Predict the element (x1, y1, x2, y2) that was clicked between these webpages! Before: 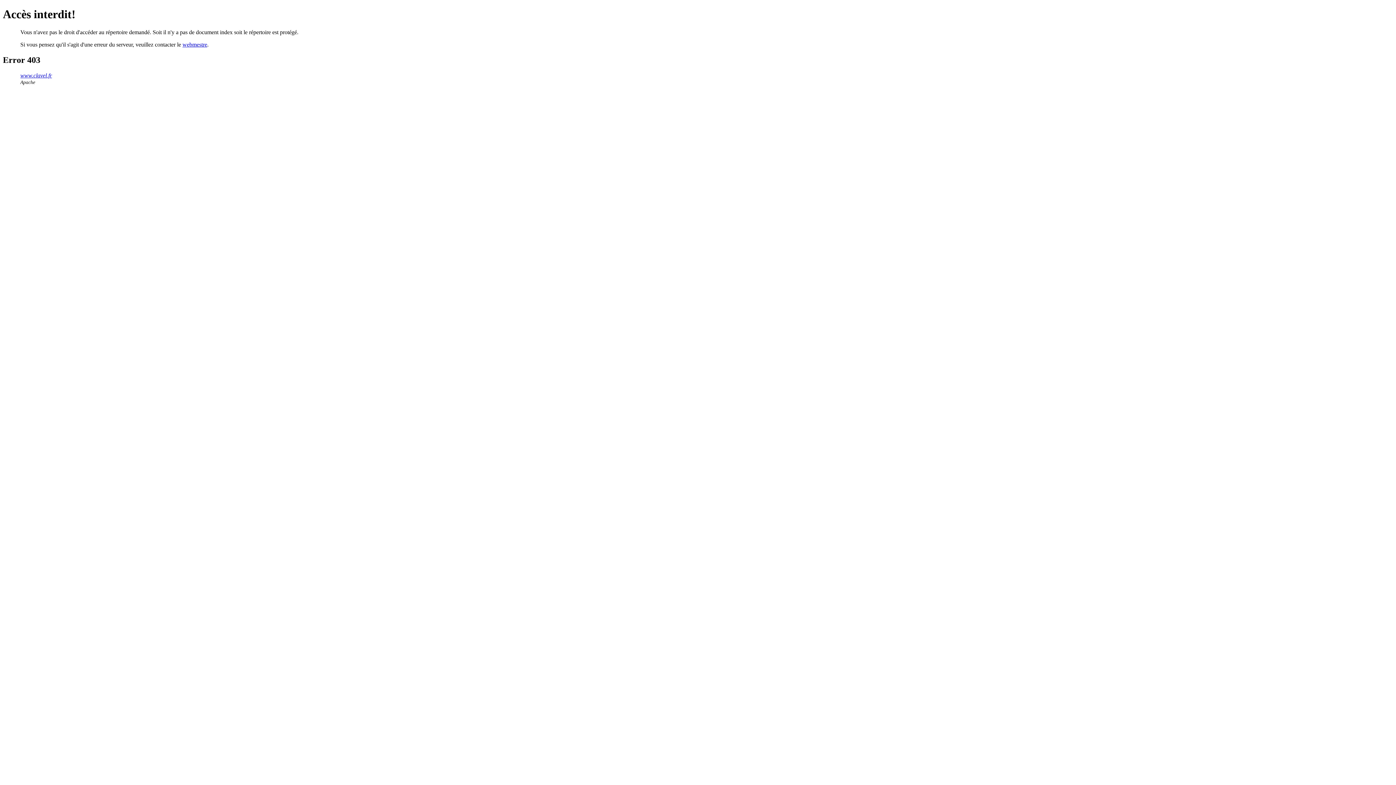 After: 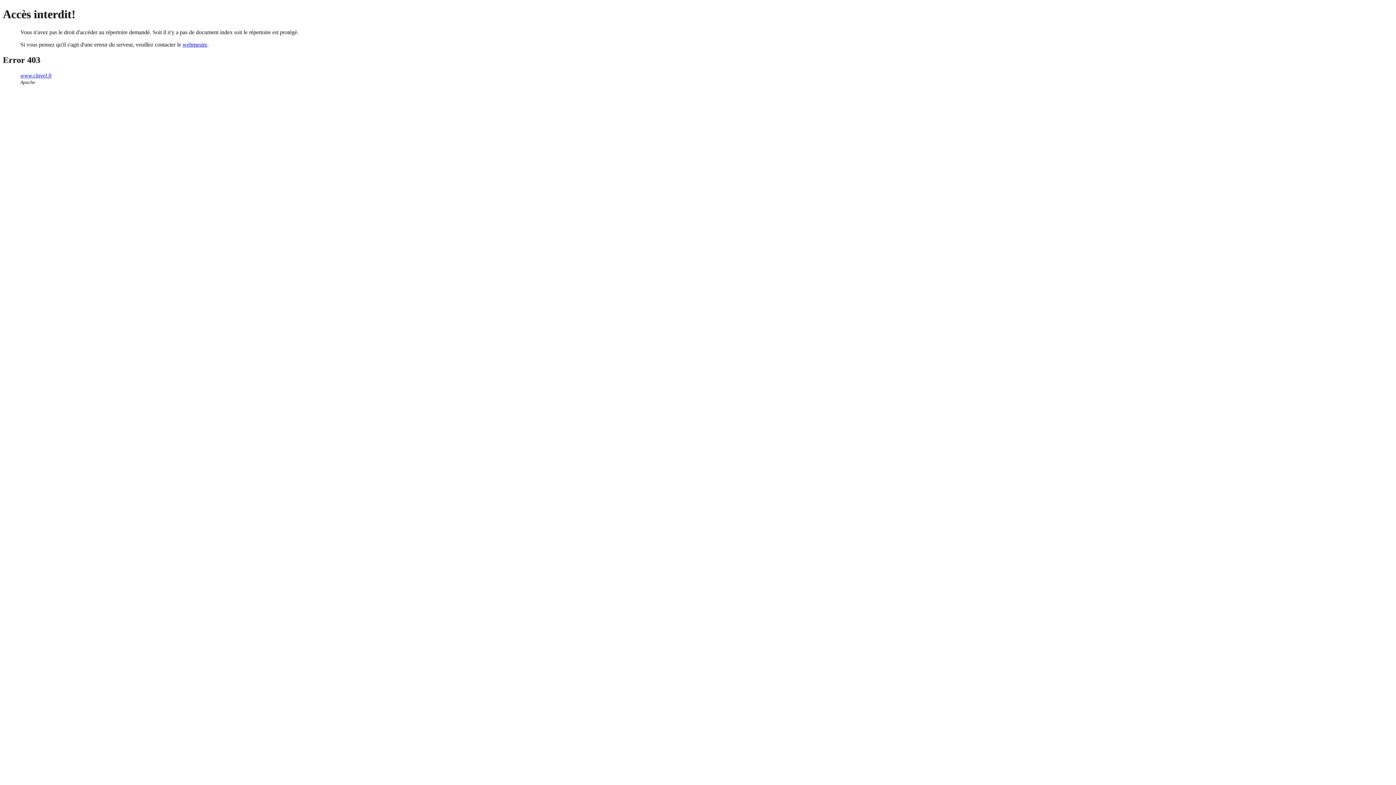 Action: bbox: (182, 41, 207, 47) label: webmestre